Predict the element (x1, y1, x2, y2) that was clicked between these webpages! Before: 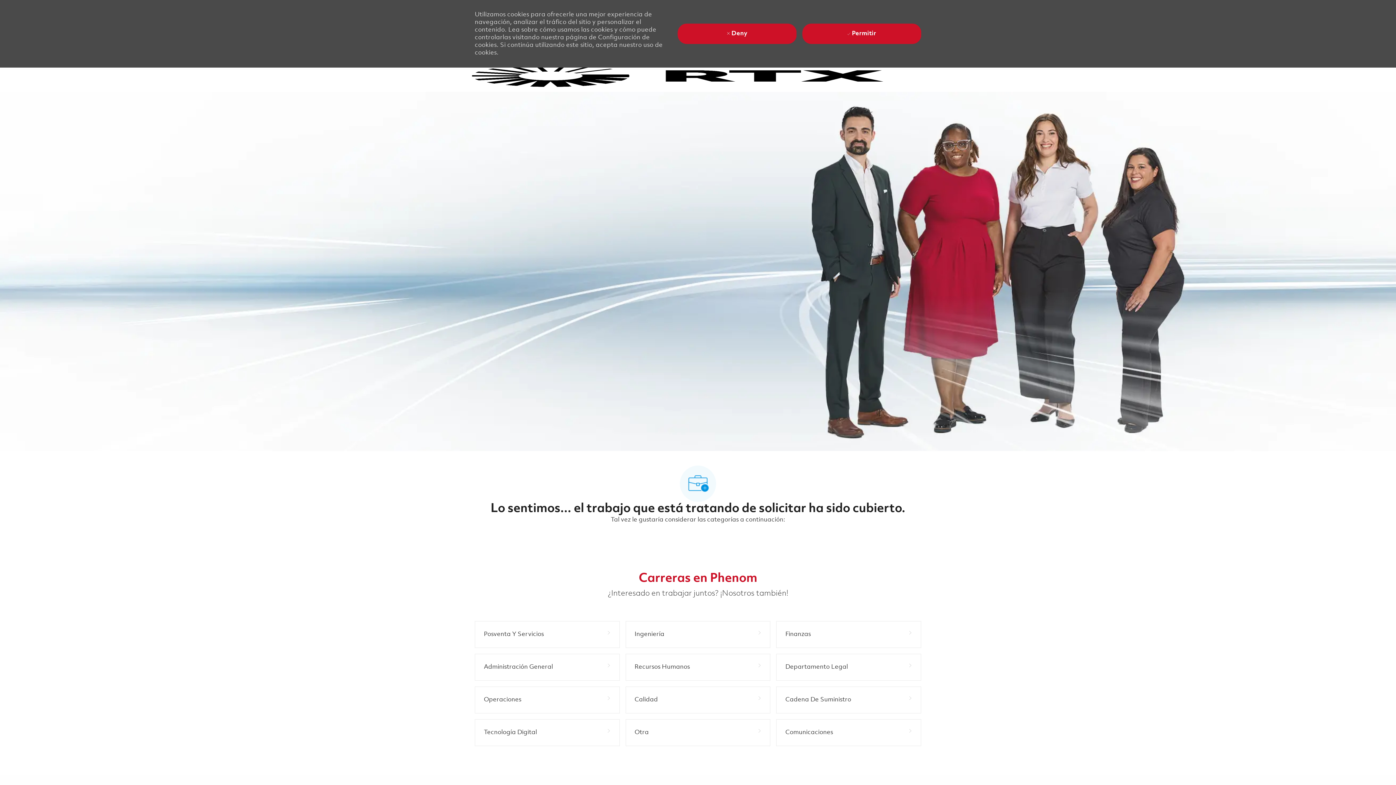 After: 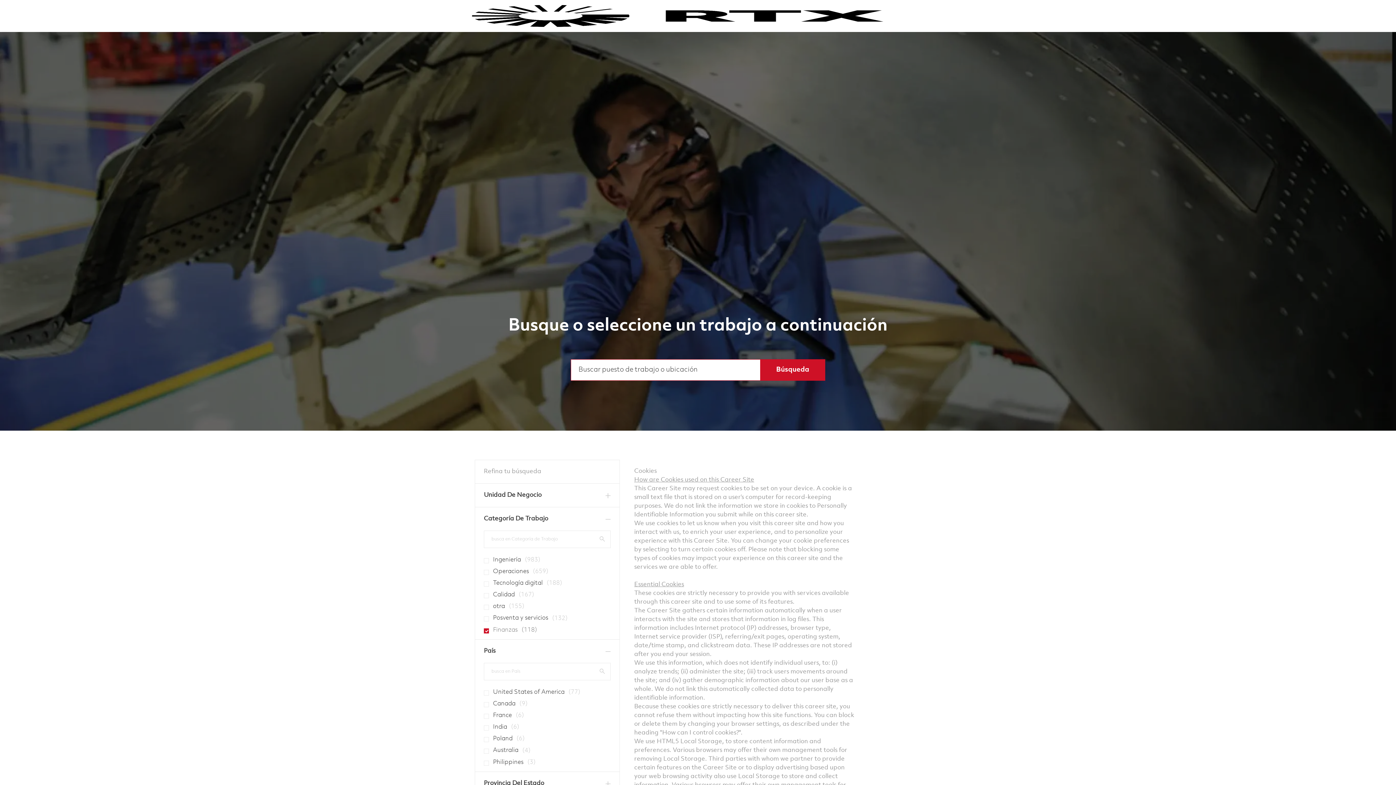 Action: label: Finanzas 118 Trabajos bbox: (776, 621, 921, 648)